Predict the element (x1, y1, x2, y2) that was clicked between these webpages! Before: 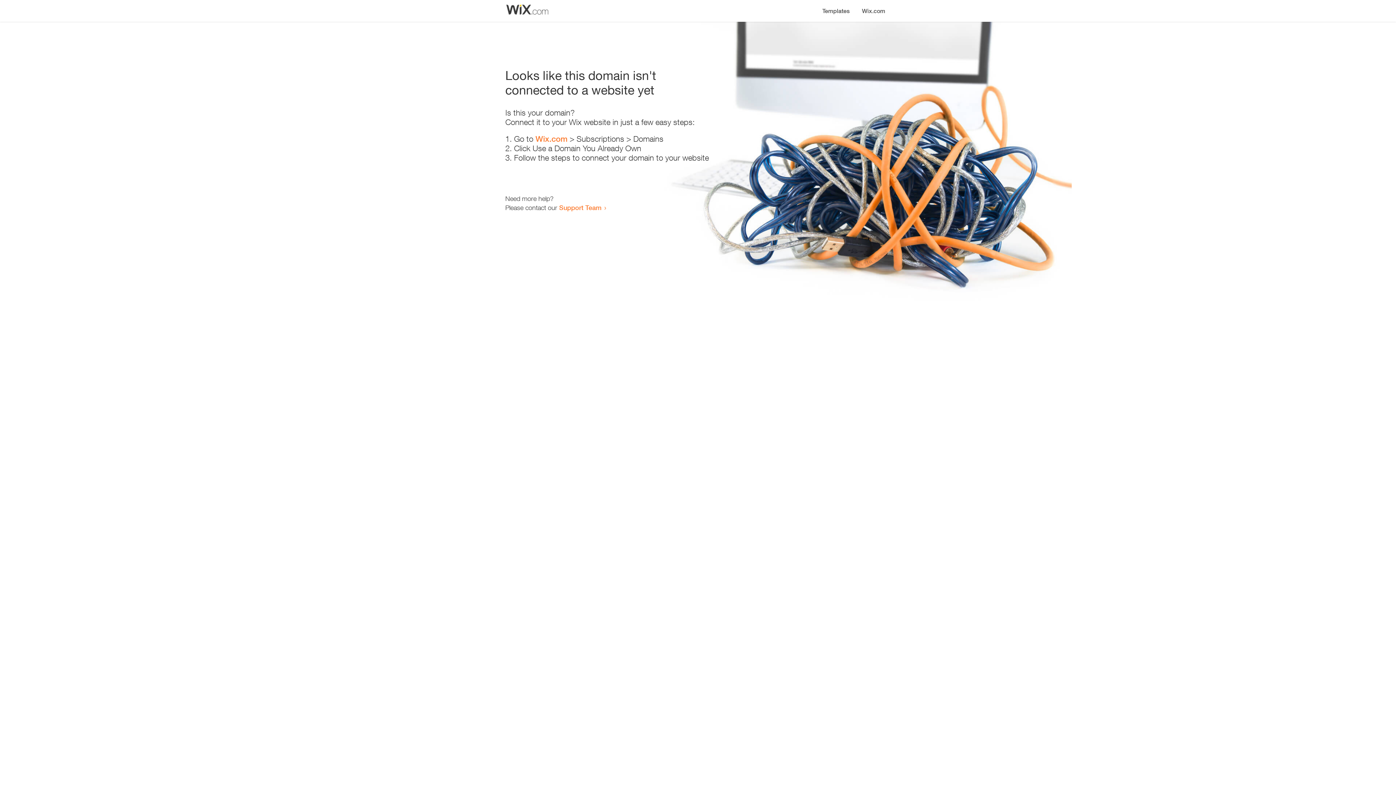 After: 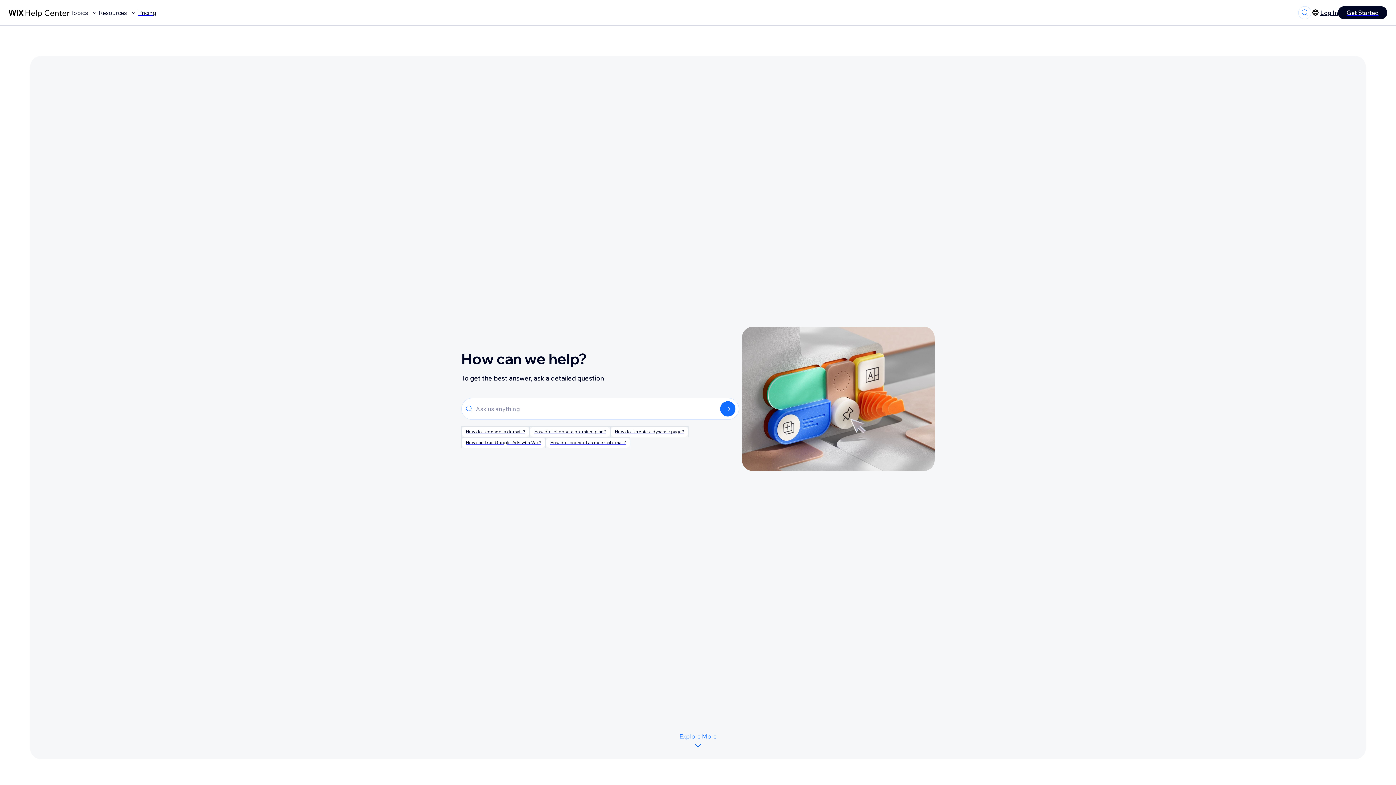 Action: bbox: (559, 203, 601, 211) label: Support Team